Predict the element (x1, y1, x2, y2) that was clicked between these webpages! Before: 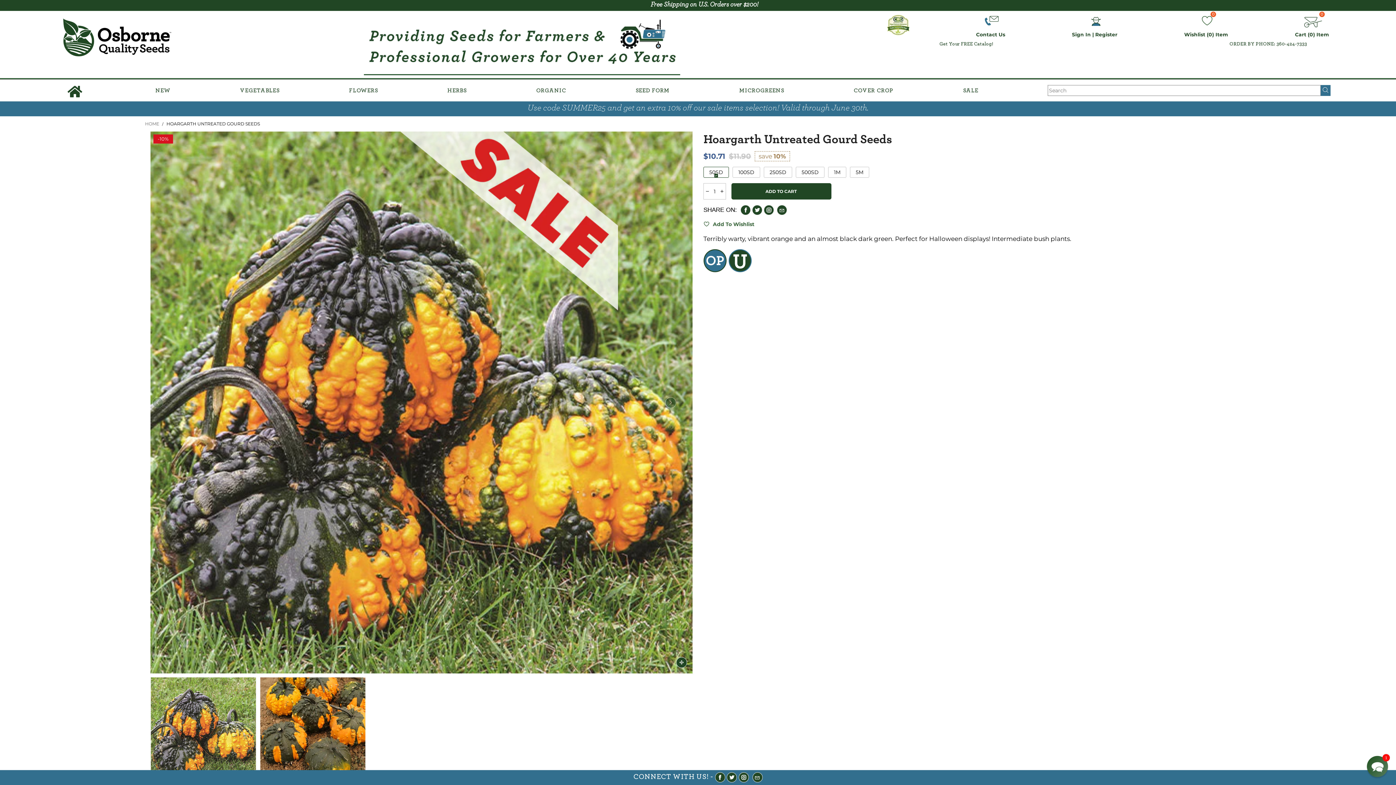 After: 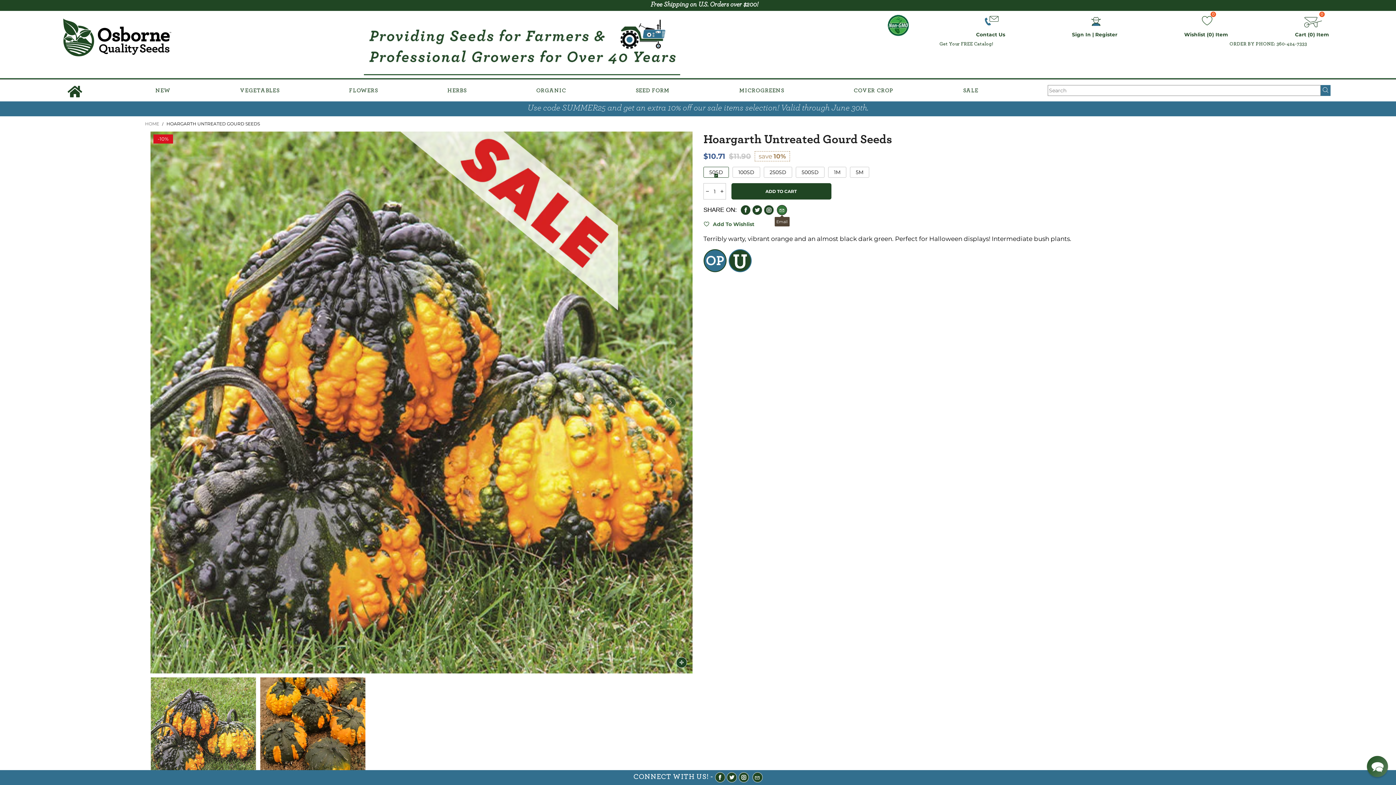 Action: label: Email bbox: (777, 205, 787, 215)